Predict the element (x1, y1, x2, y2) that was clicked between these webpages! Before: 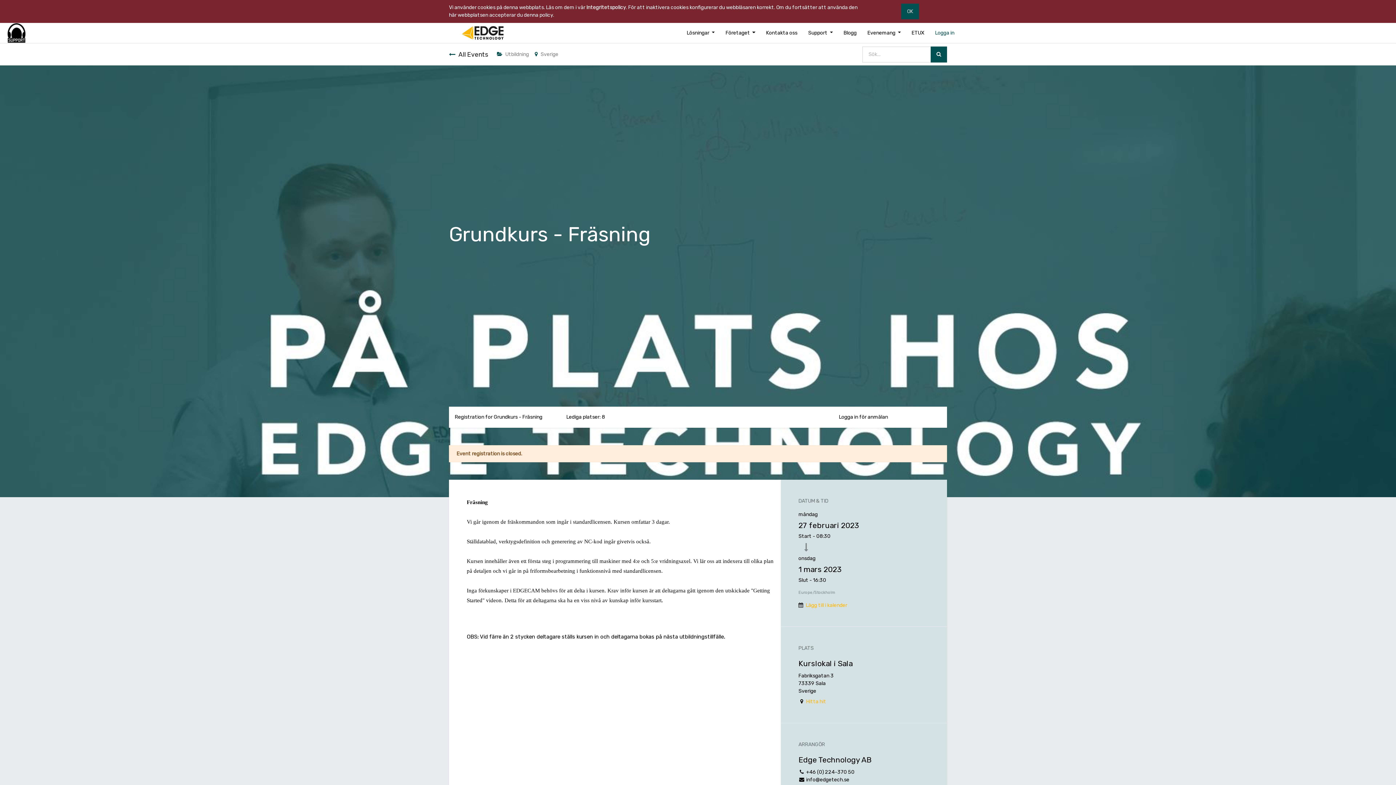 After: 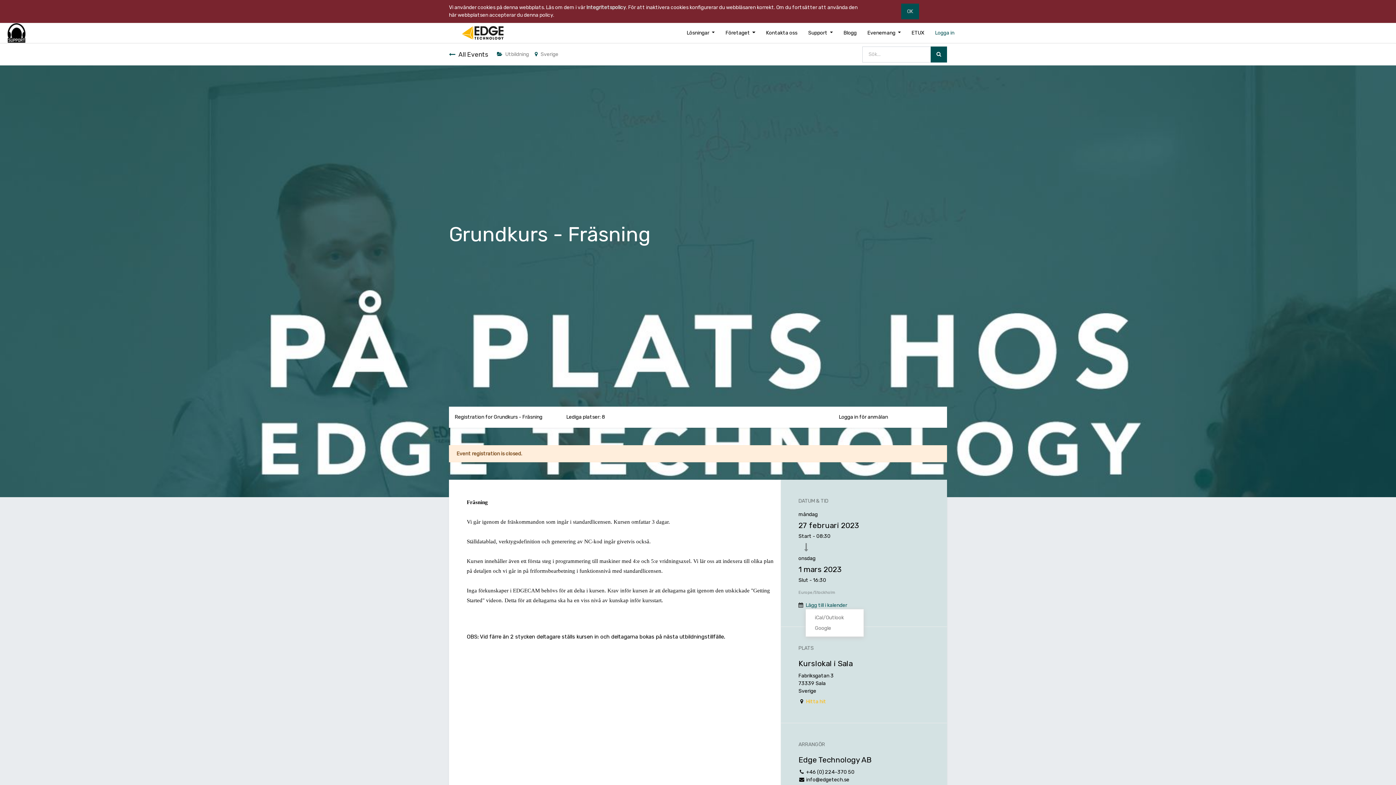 Action: bbox: (805, 602, 847, 608) label: Lägg till i kalender